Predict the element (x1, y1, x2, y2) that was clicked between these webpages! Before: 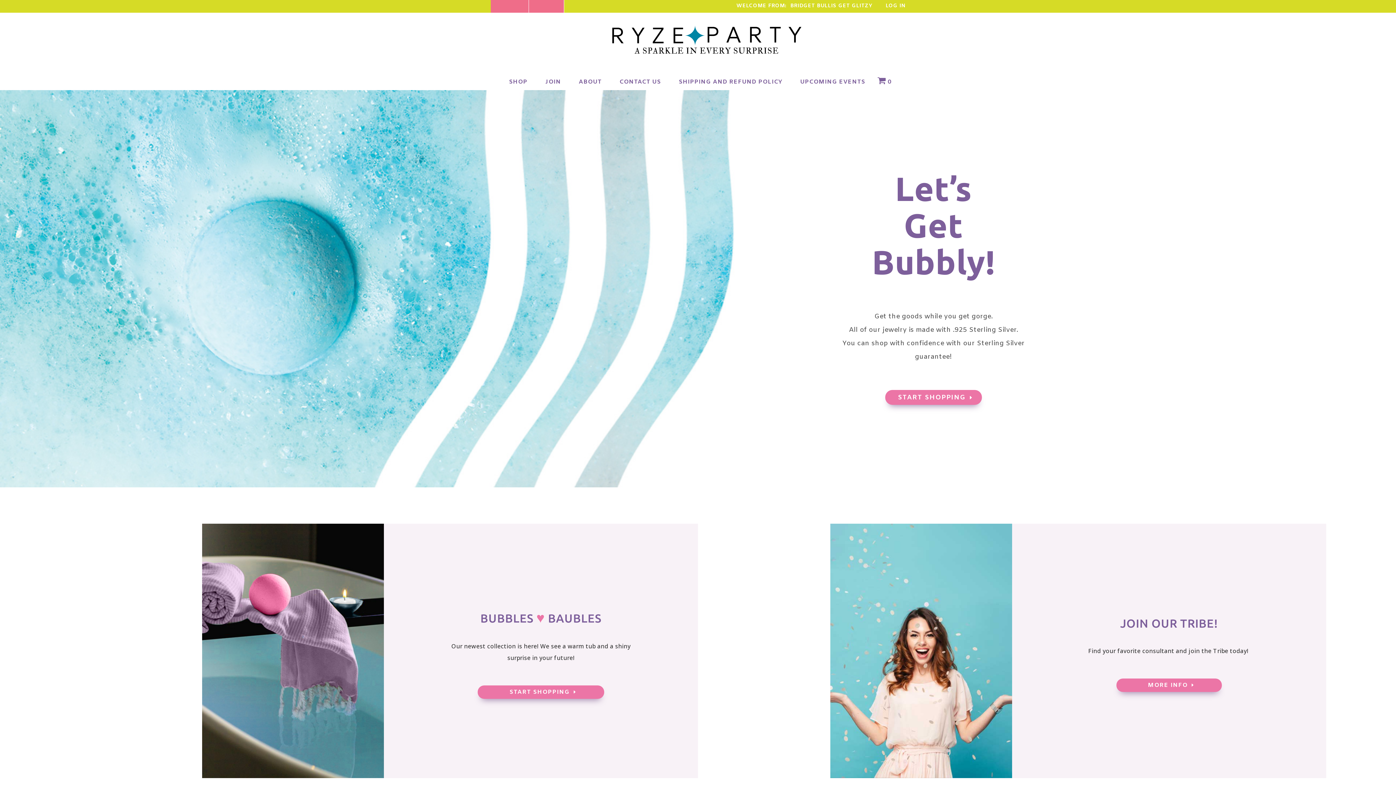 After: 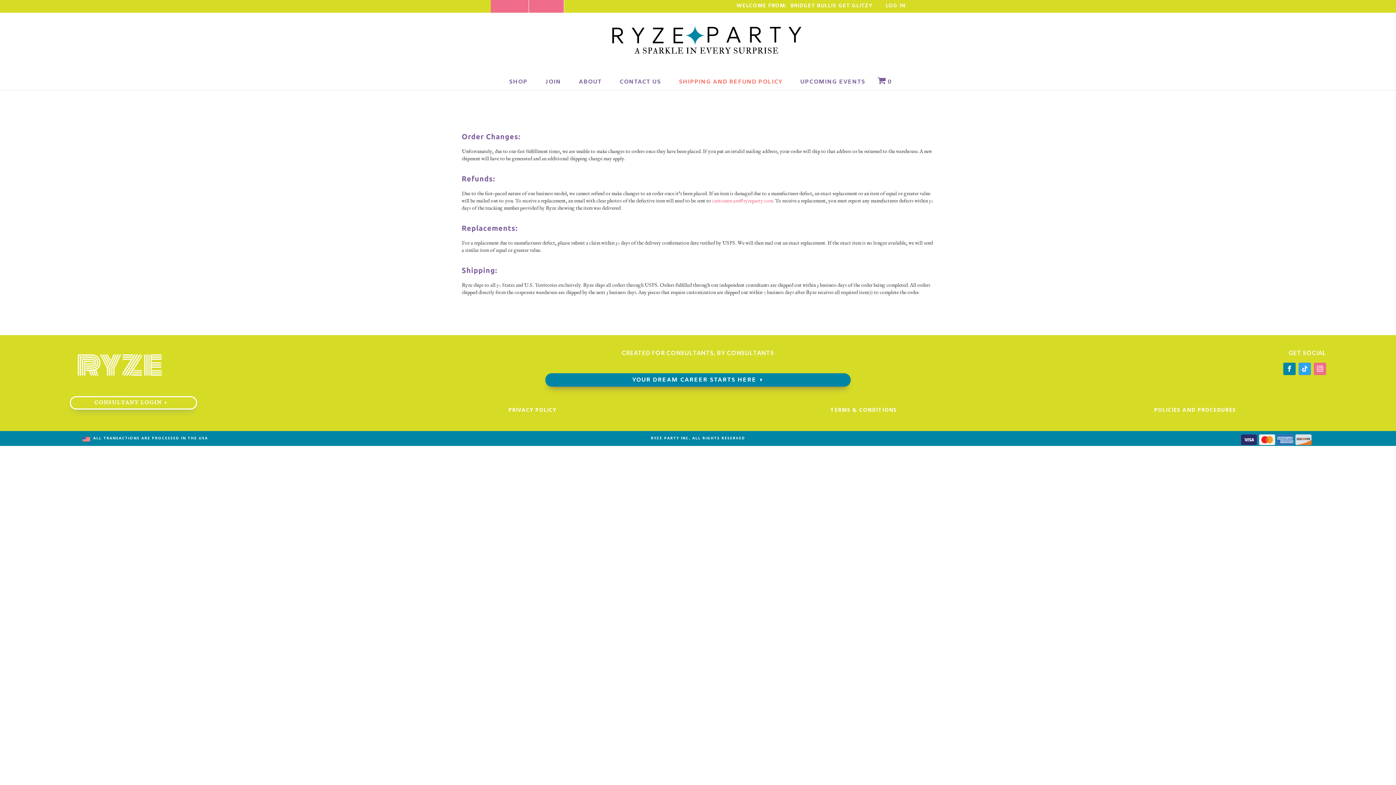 Action: bbox: (673, 75, 788, 90) label: SHIPPING AND REFUND POLICY